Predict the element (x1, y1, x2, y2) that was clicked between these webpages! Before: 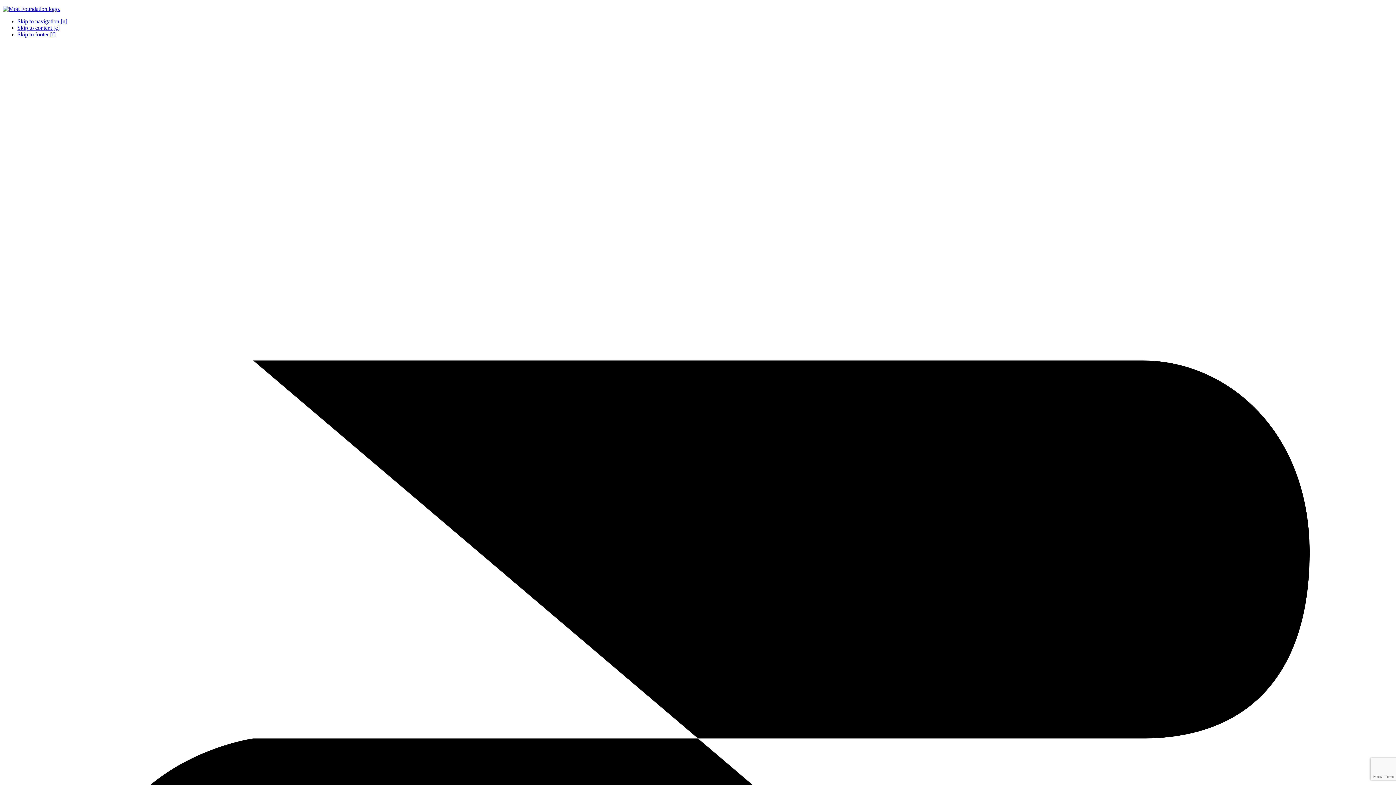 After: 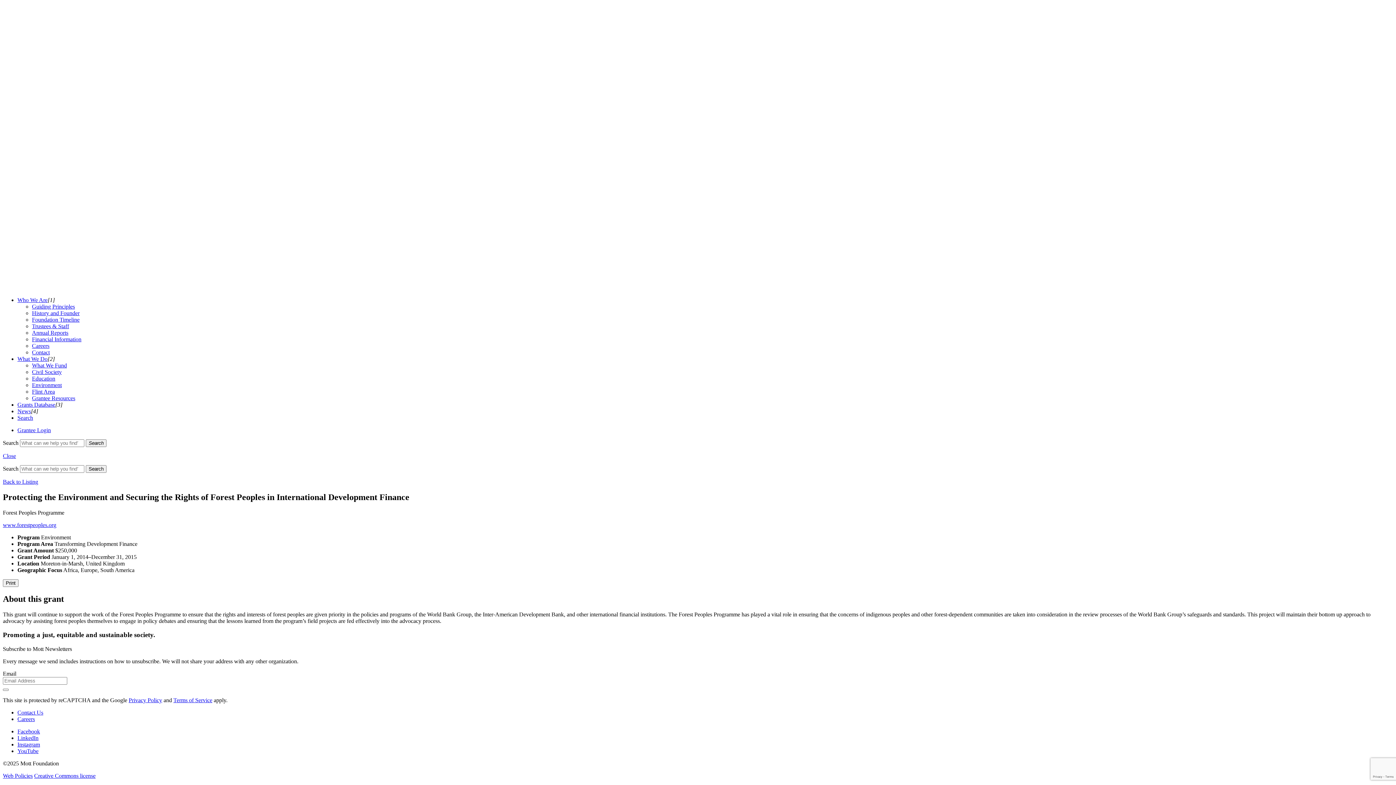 Action: label: Skip to navigation [n] bbox: (17, 18, 67, 24)